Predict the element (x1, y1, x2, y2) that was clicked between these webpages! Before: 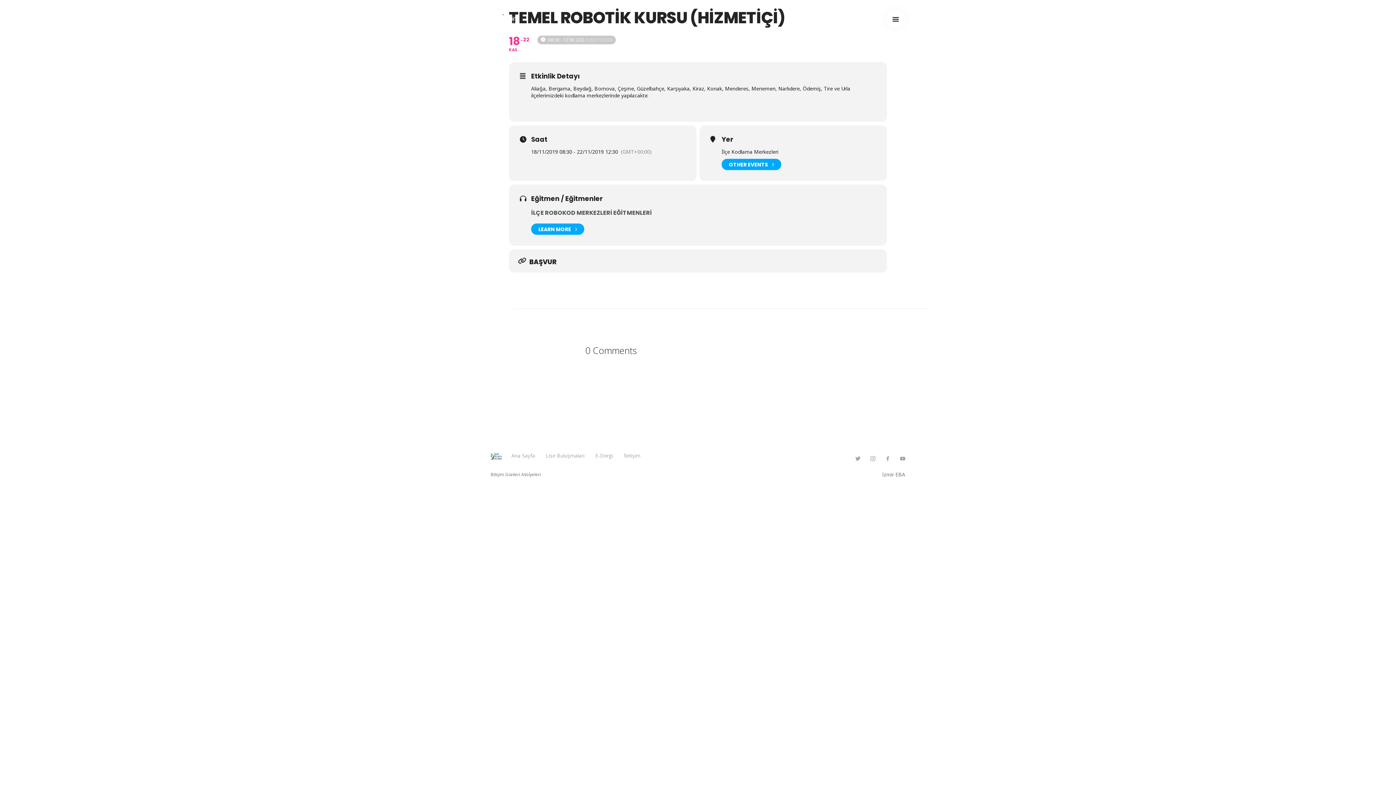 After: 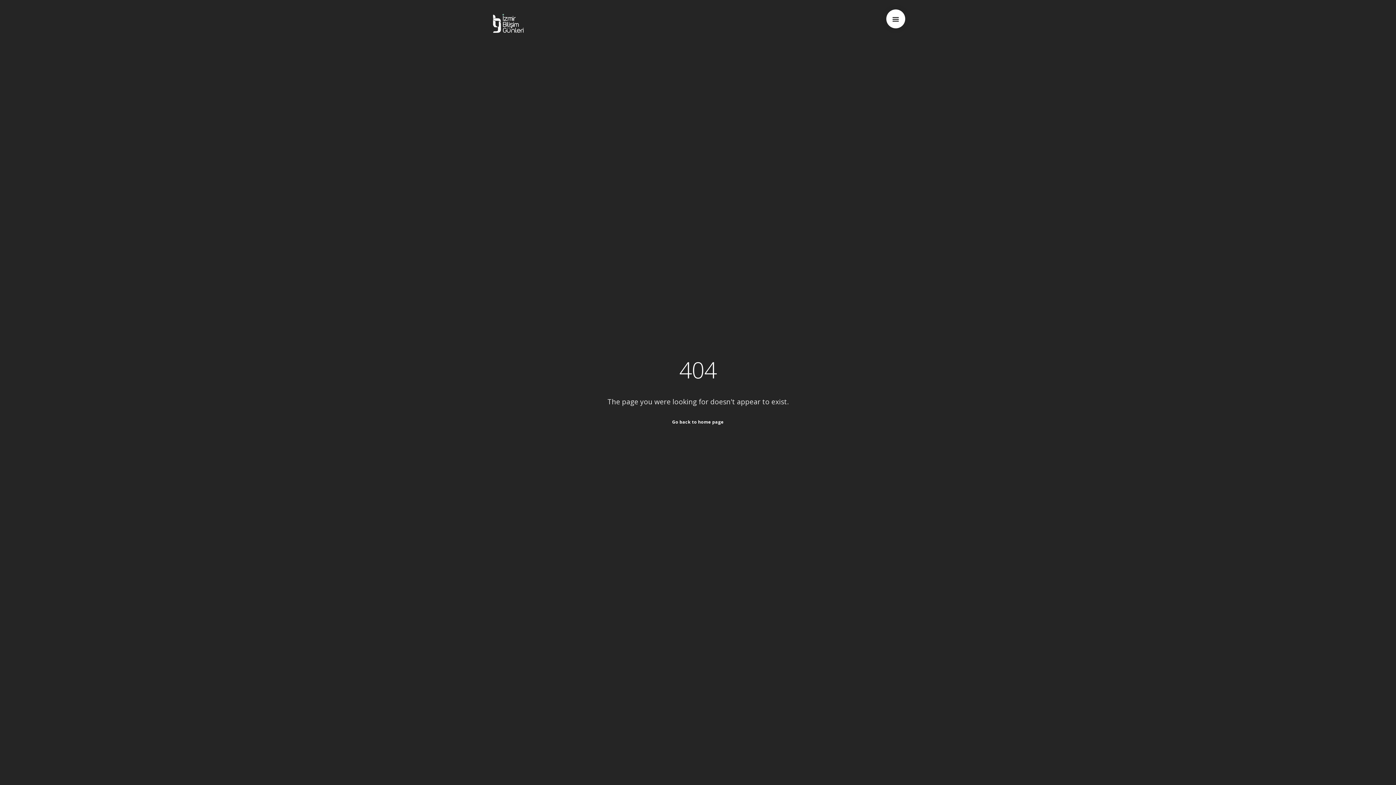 Action: label: Ana Sayfa bbox: (511, 452, 535, 459)